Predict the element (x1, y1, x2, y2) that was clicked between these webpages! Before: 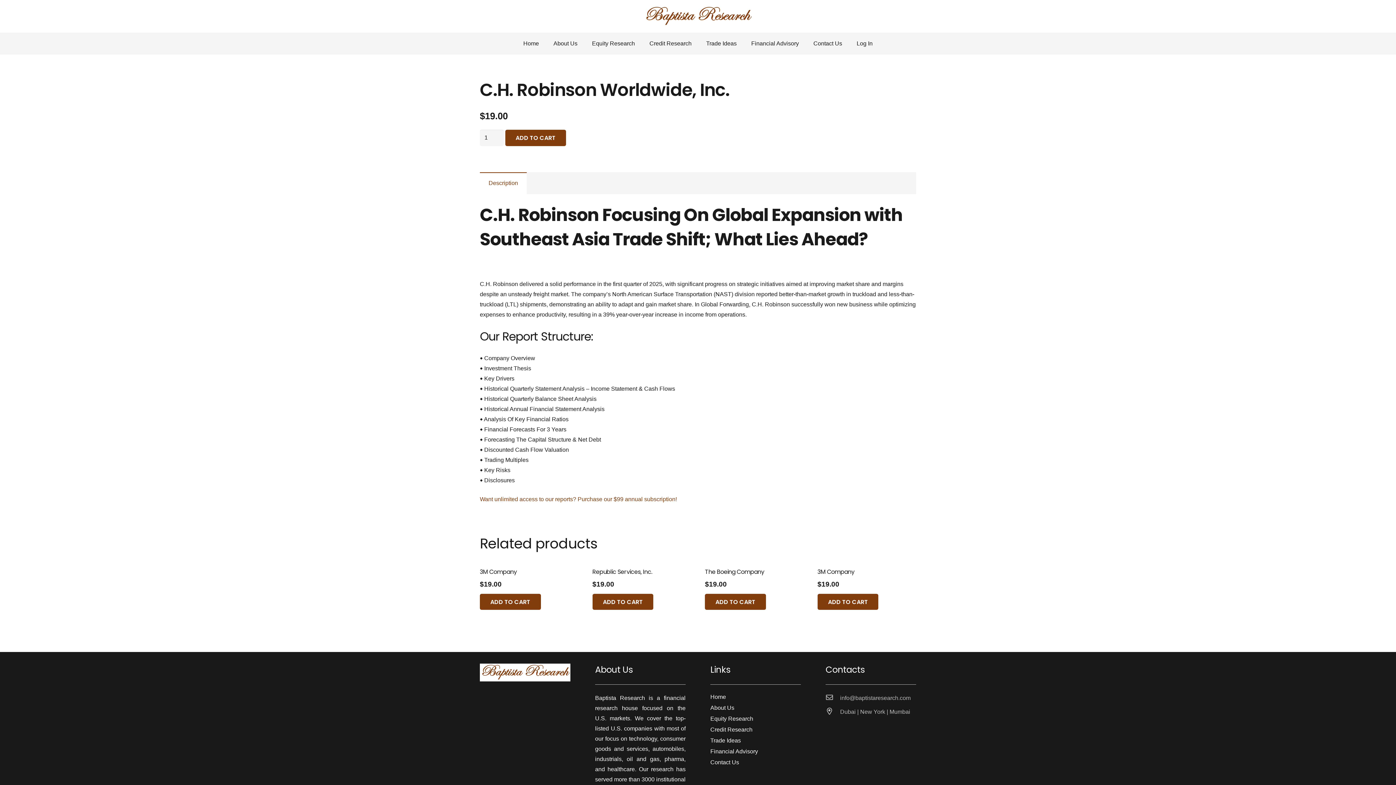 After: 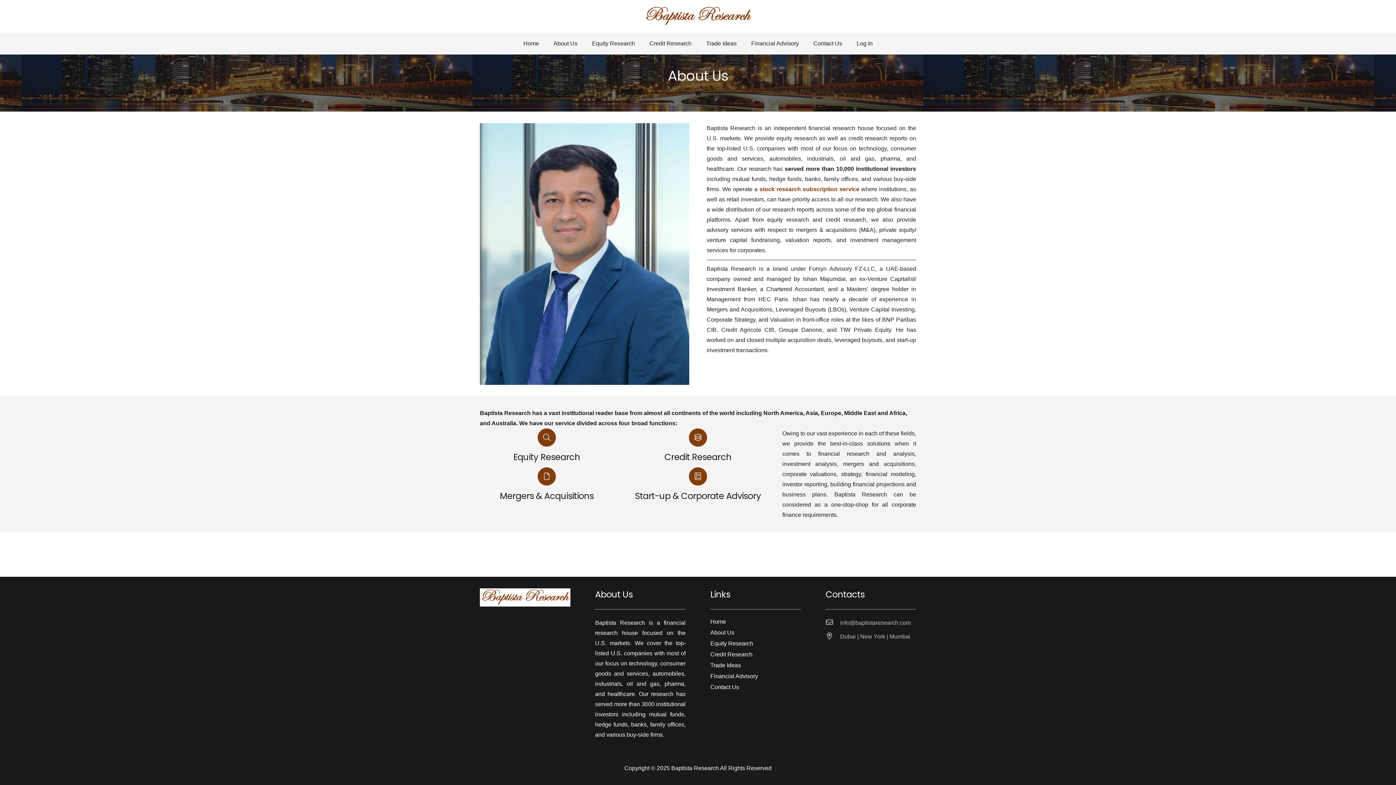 Action: bbox: (546, 32, 584, 54) label: About Us